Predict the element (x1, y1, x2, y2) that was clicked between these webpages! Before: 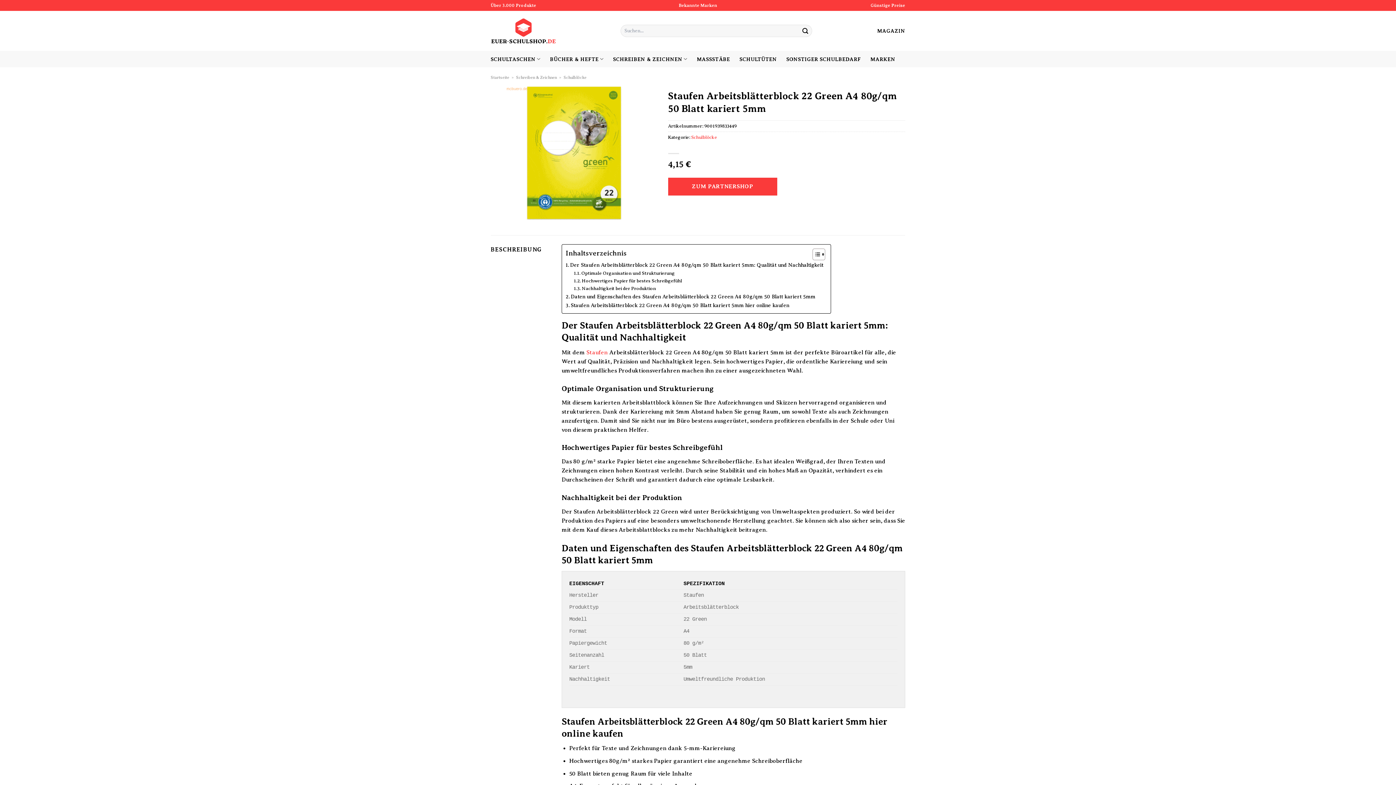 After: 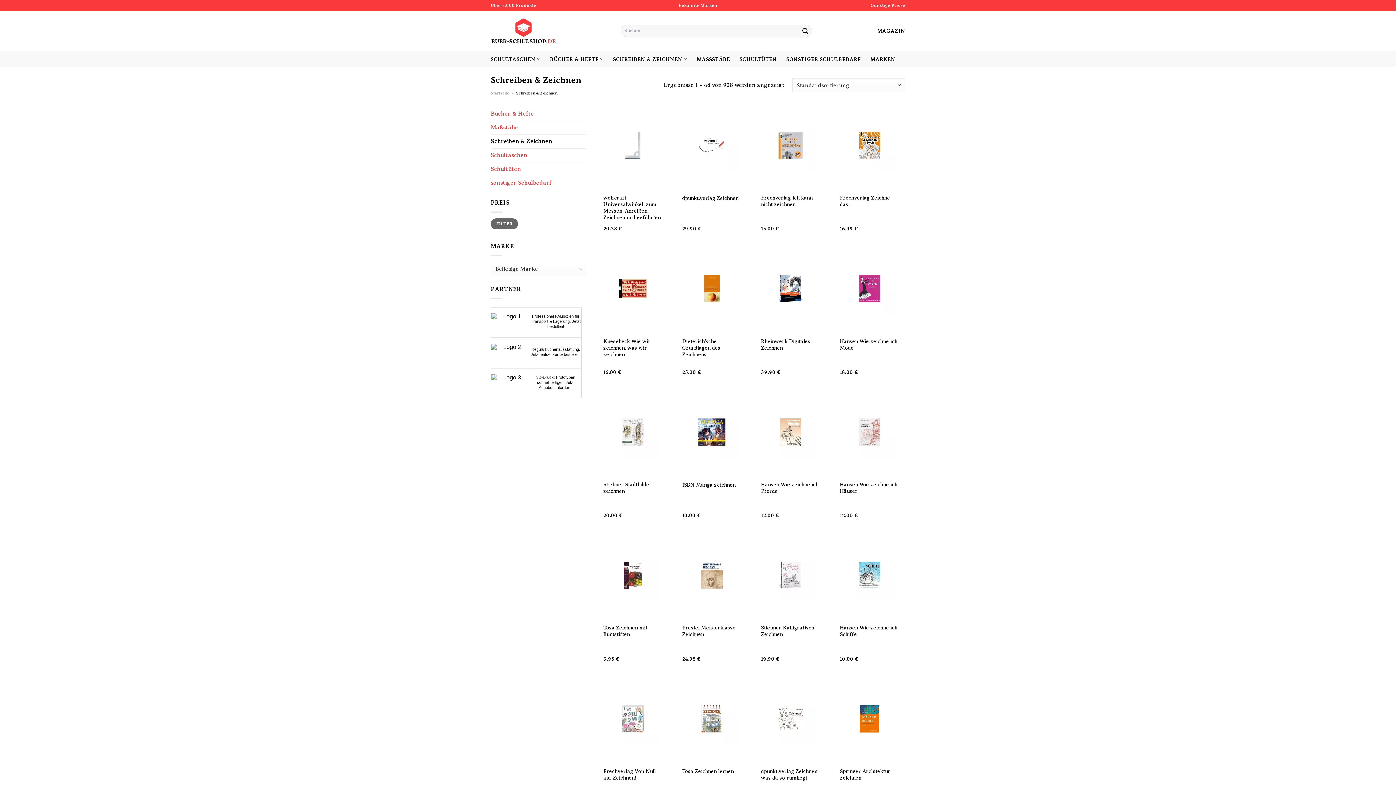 Action: bbox: (516, 75, 556, 80) label: Schreiben & Zeichnen